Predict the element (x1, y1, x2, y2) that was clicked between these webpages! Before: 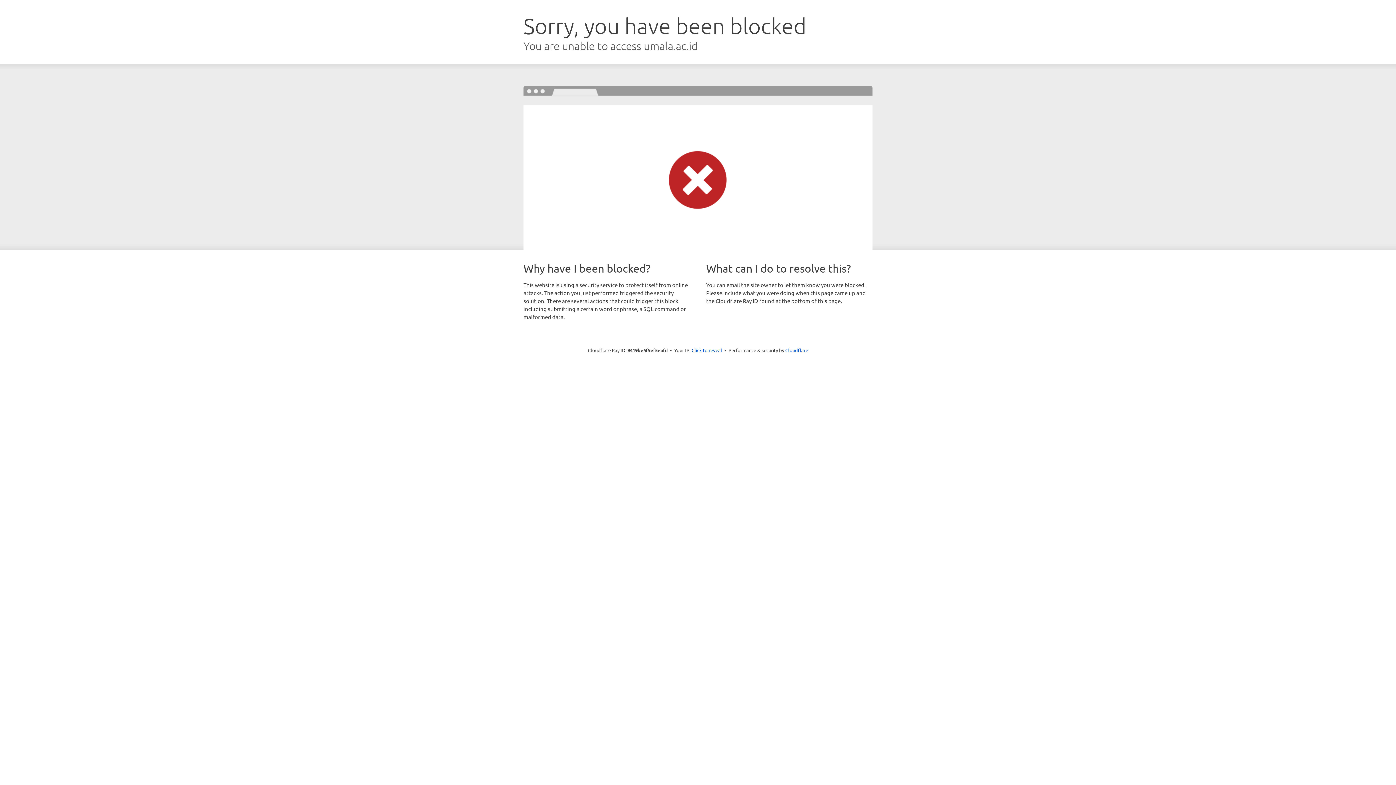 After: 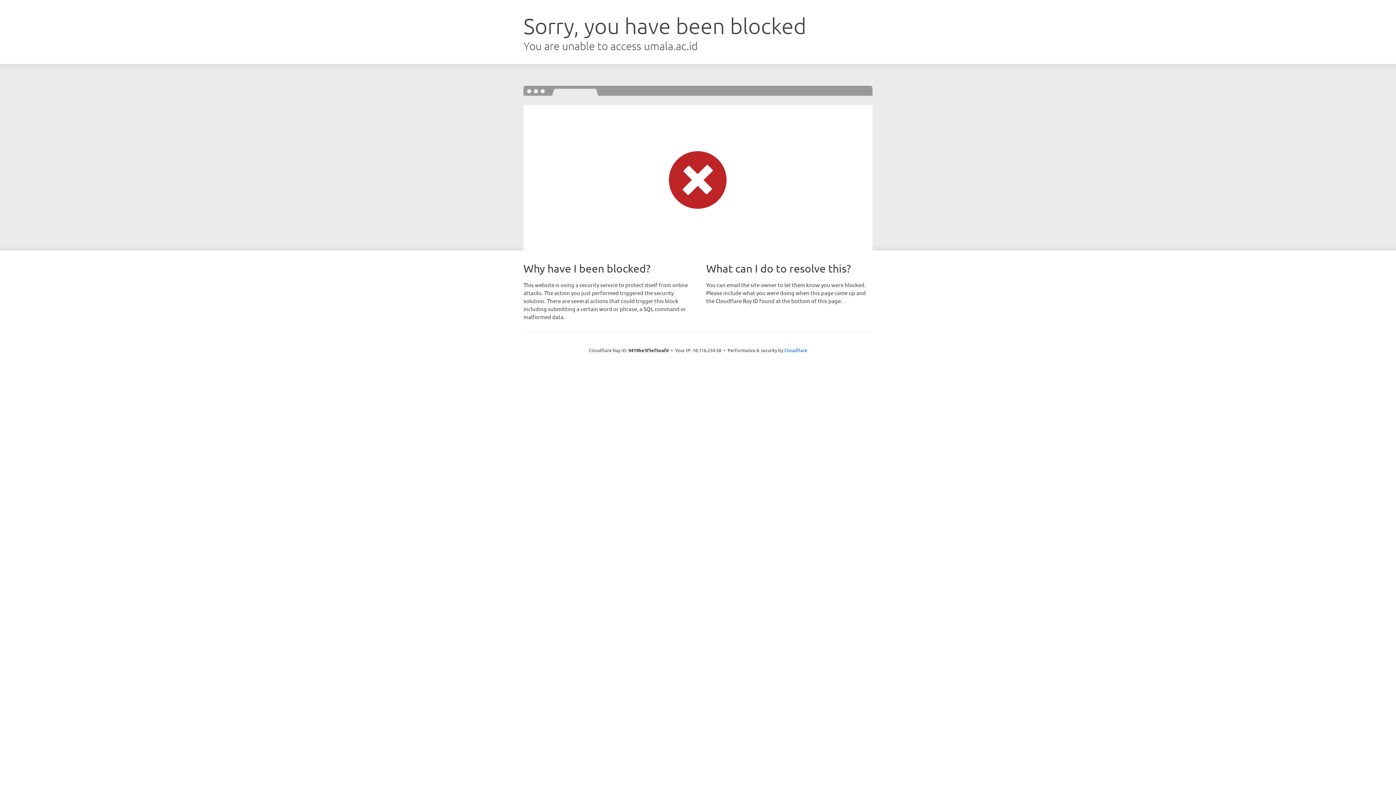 Action: bbox: (691, 346, 722, 353) label: Click to reveal